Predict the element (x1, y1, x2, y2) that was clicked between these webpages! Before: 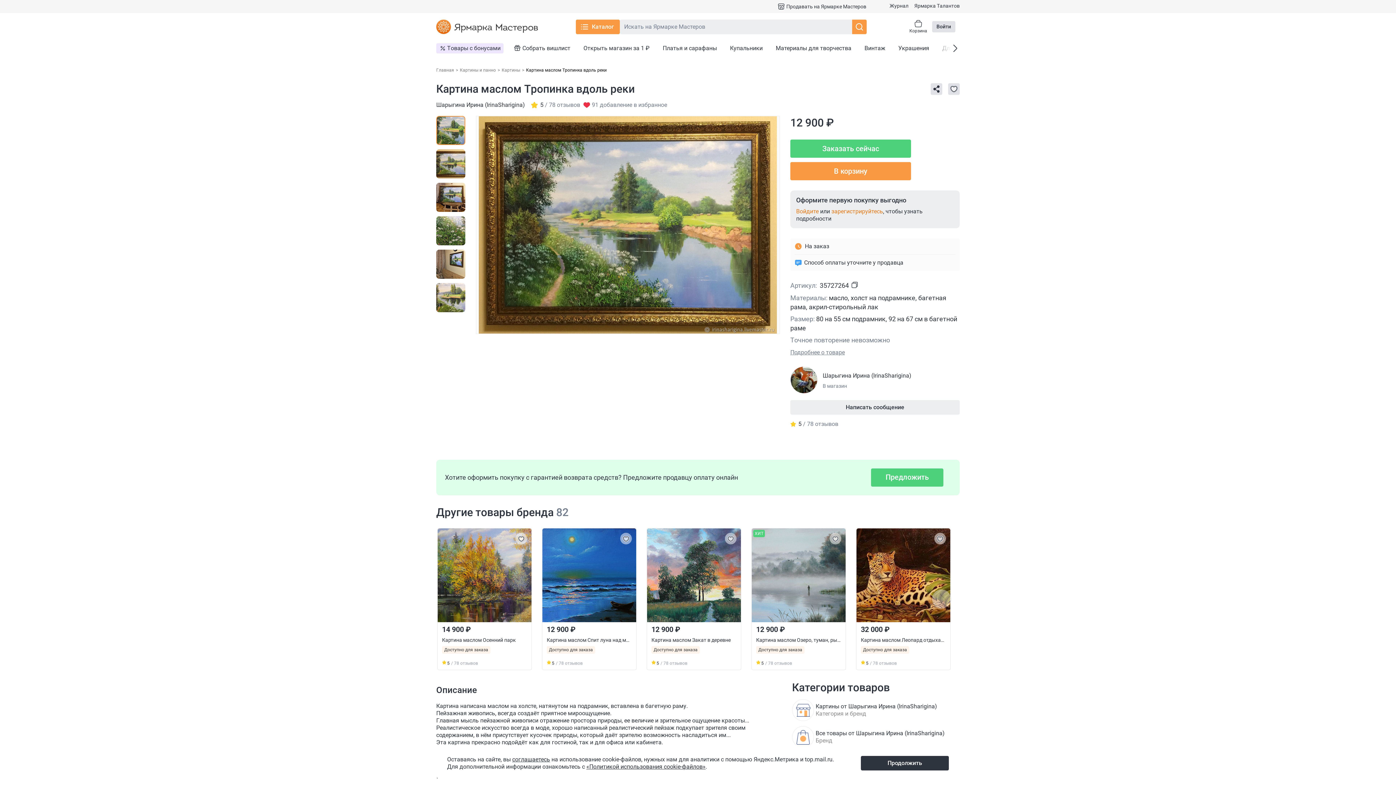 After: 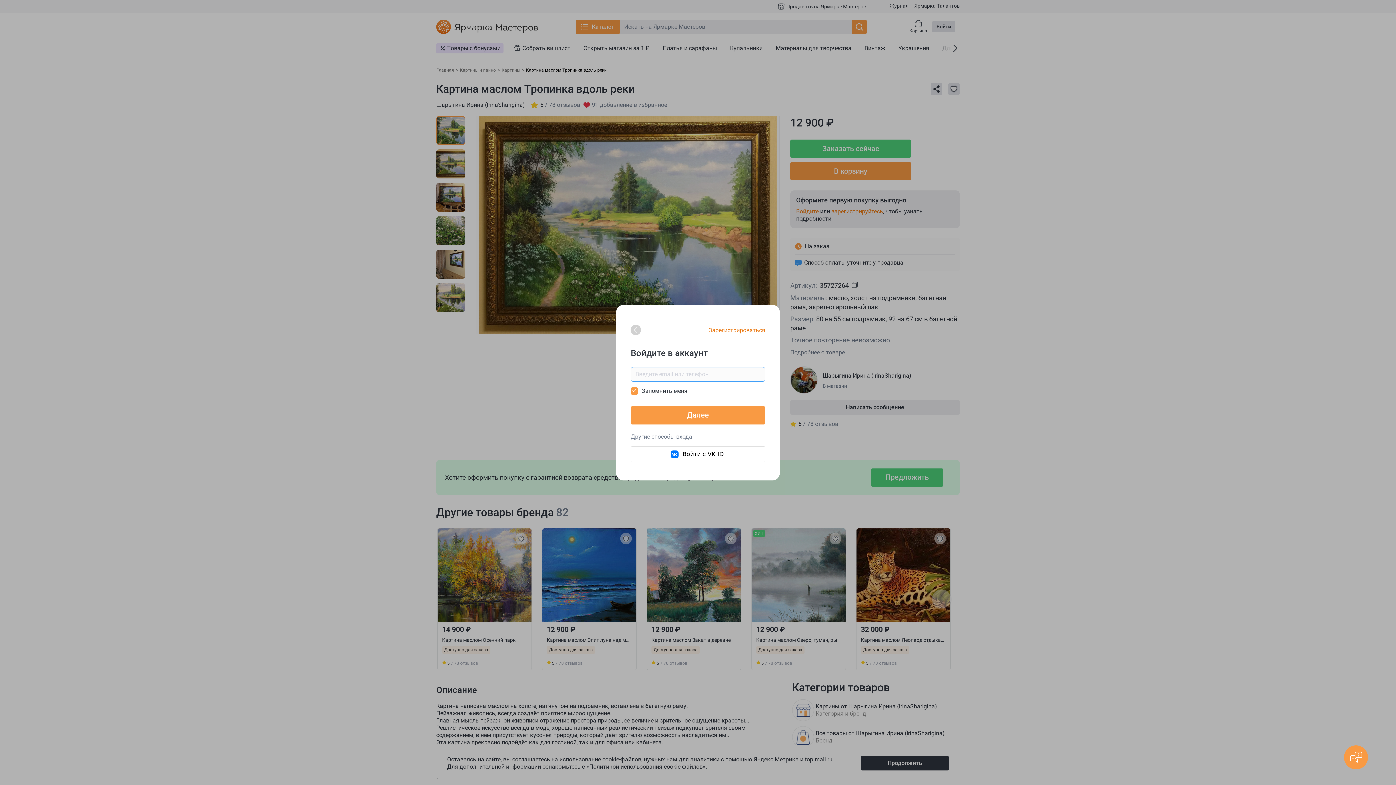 Action: bbox: (932, 21, 955, 32) label: Войти